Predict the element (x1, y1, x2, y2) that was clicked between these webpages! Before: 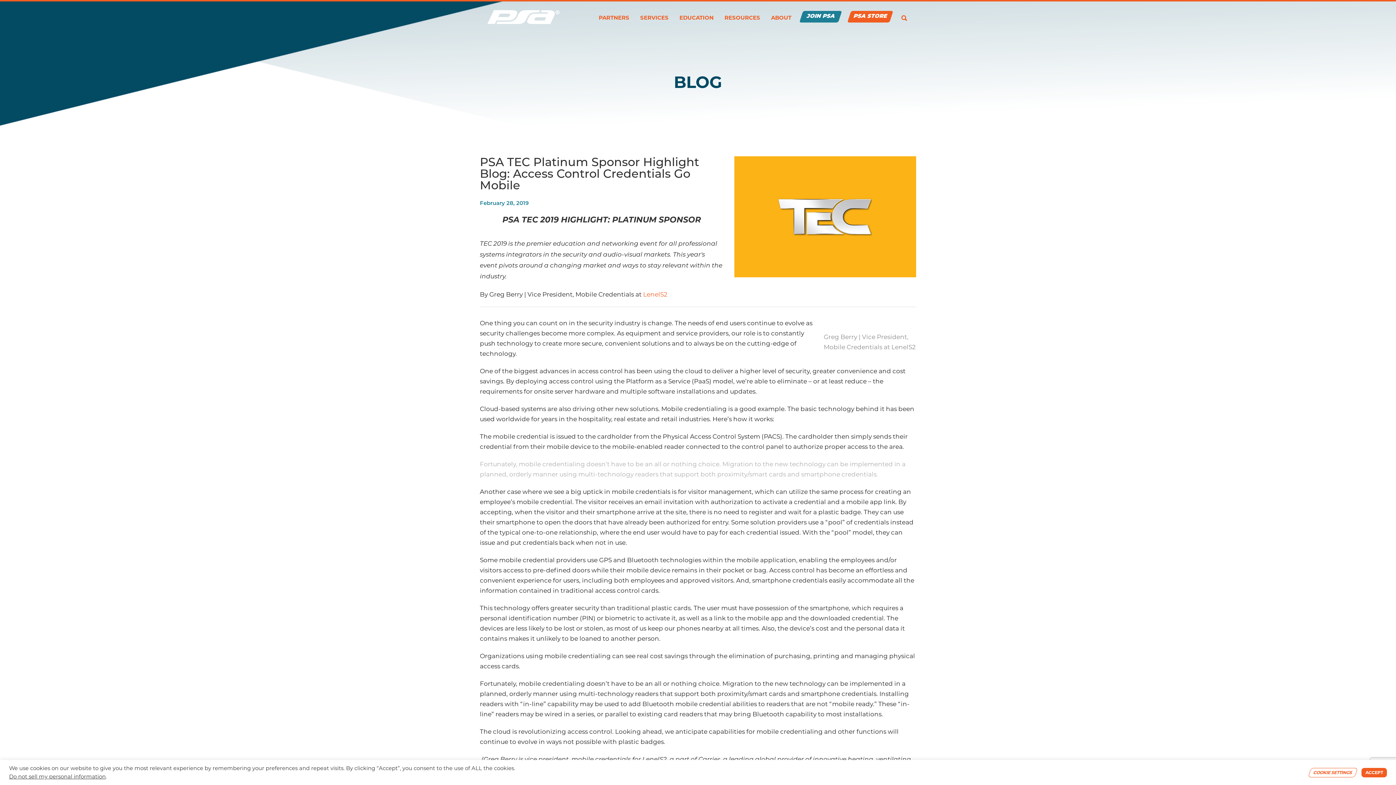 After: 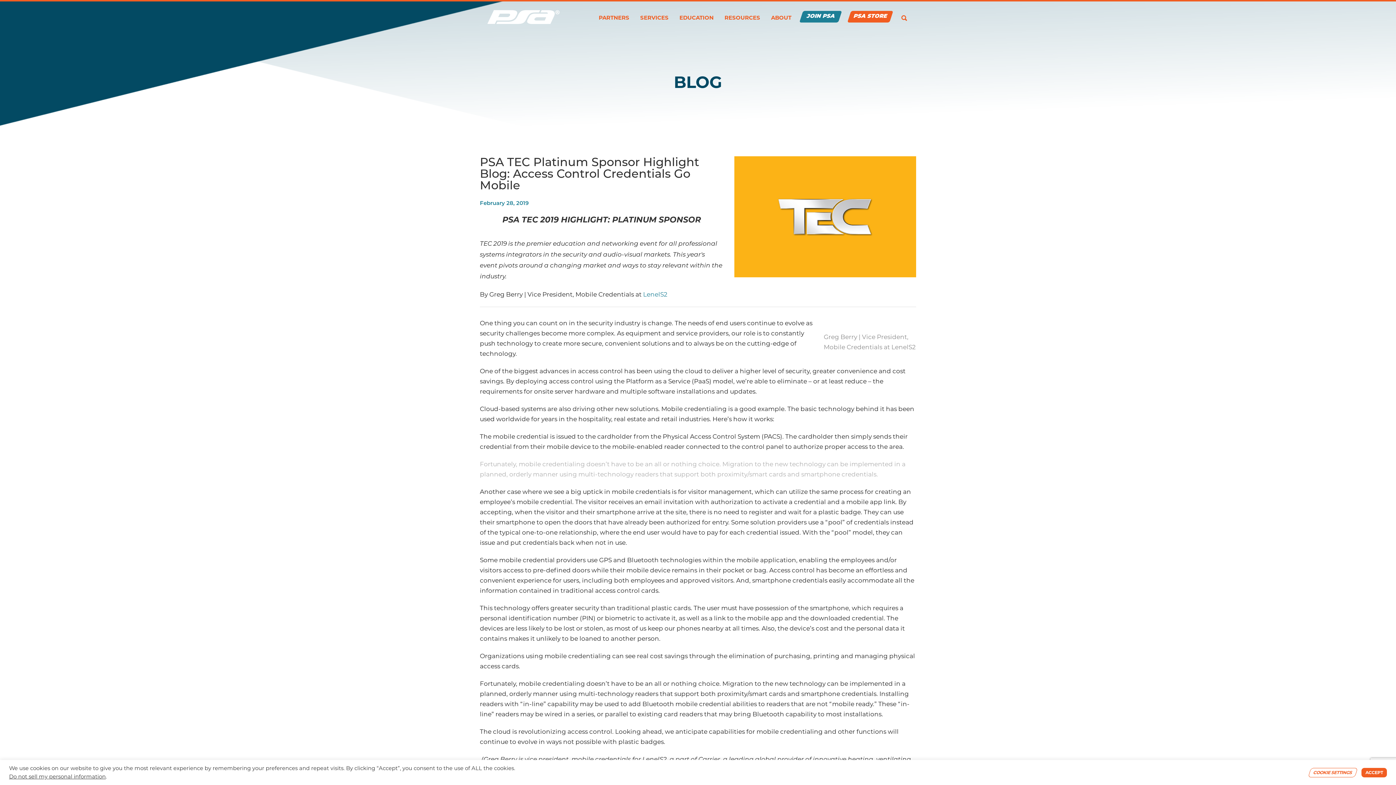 Action: label: LenelS2 bbox: (643, 290, 667, 298)